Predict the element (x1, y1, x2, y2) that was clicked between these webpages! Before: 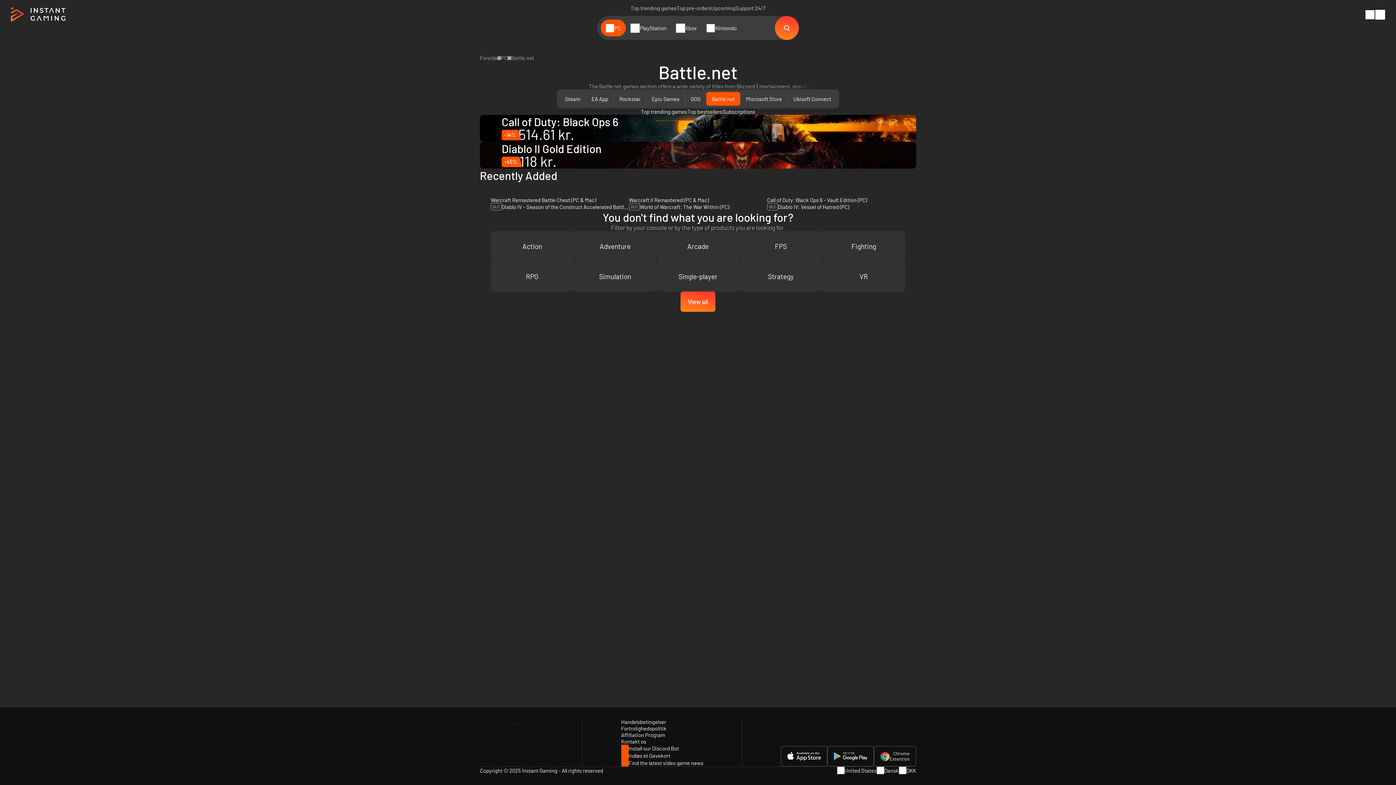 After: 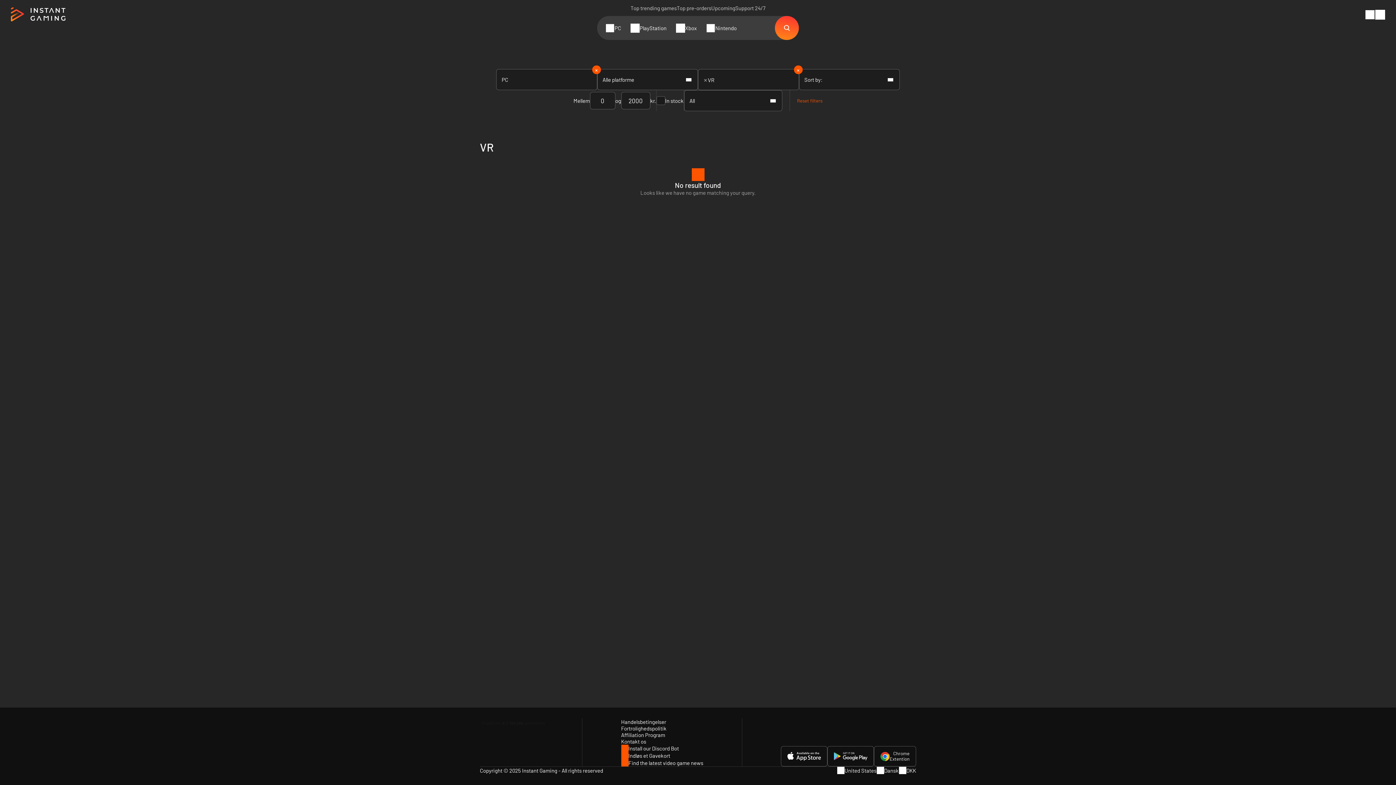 Action: label: VR bbox: (822, 261, 905, 291)